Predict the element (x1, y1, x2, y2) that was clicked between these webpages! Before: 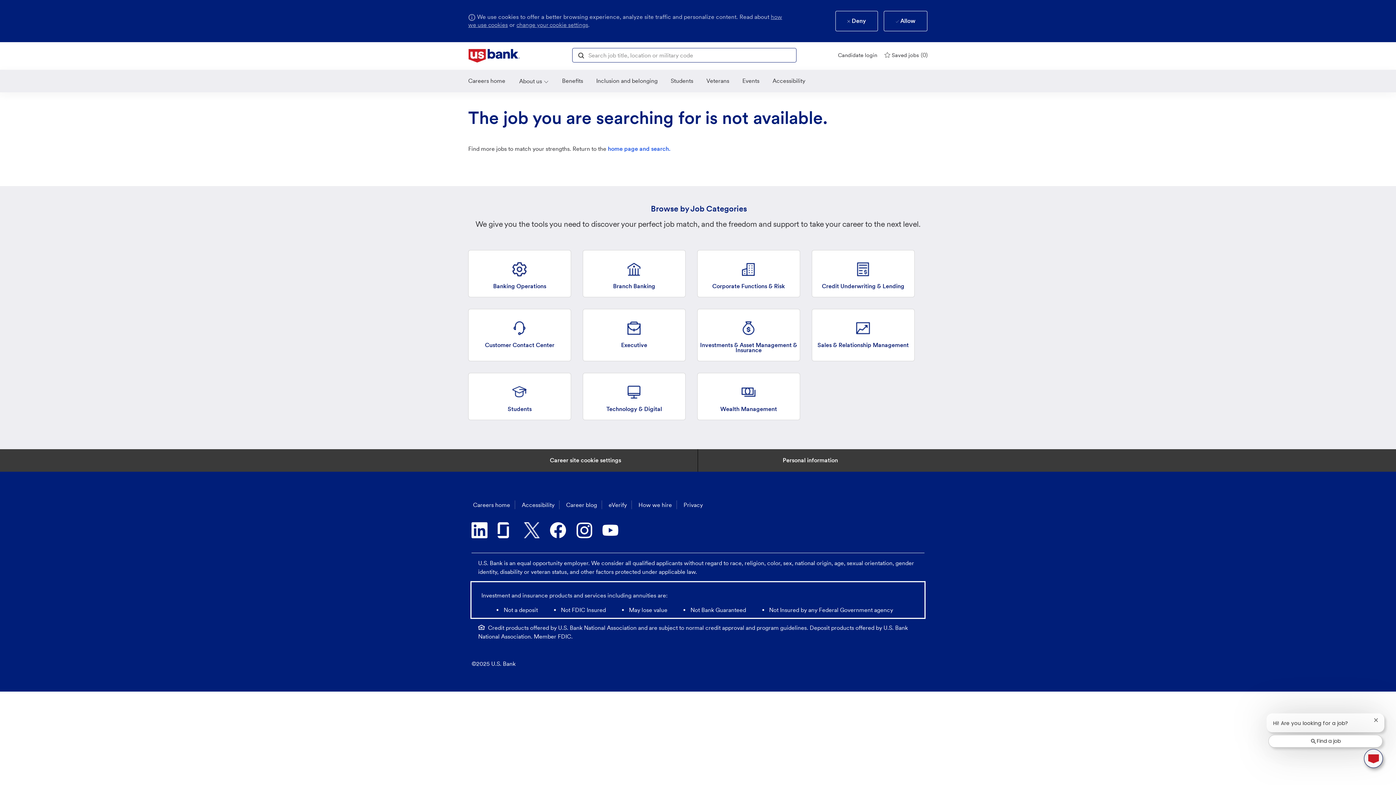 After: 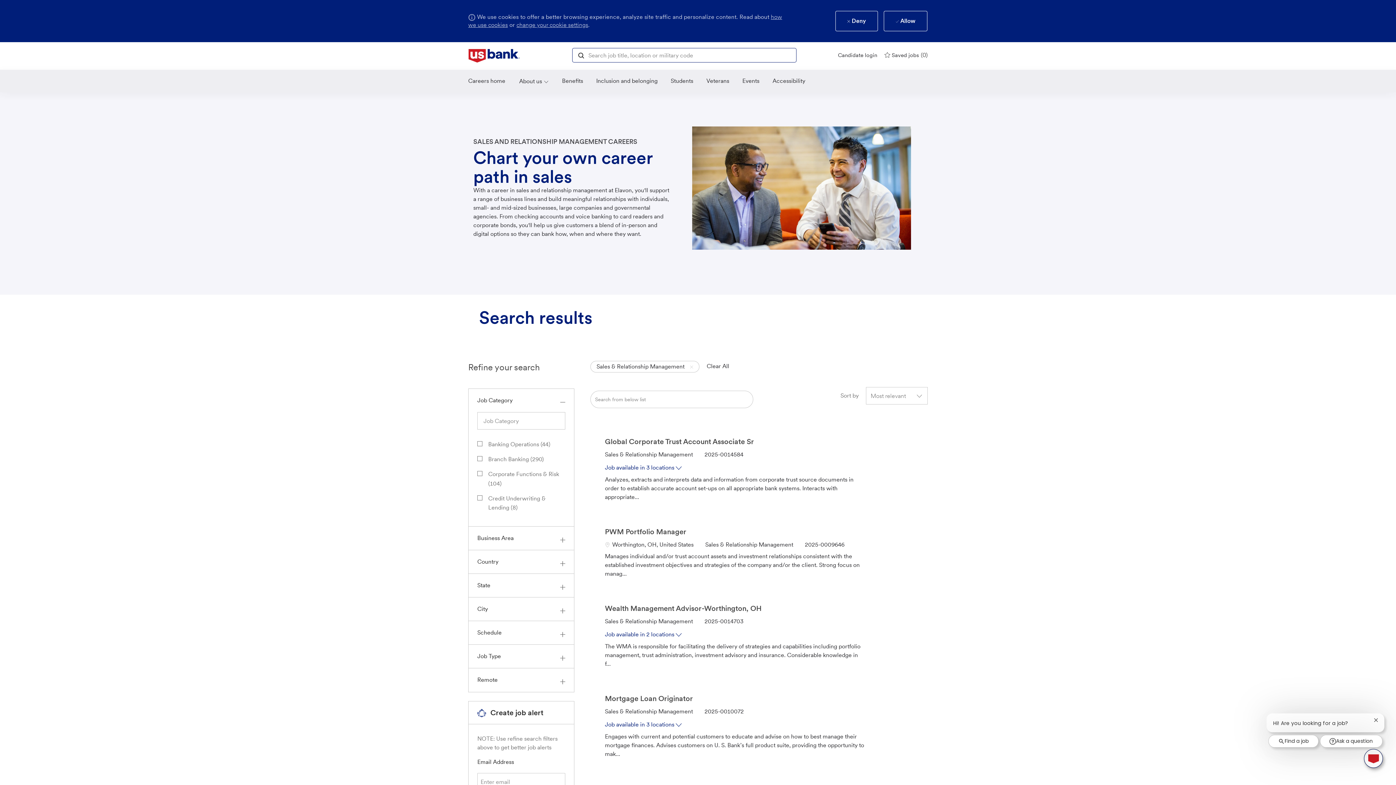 Action: bbox: (811, 309, 914, 361) label: Sales & Relationship Management